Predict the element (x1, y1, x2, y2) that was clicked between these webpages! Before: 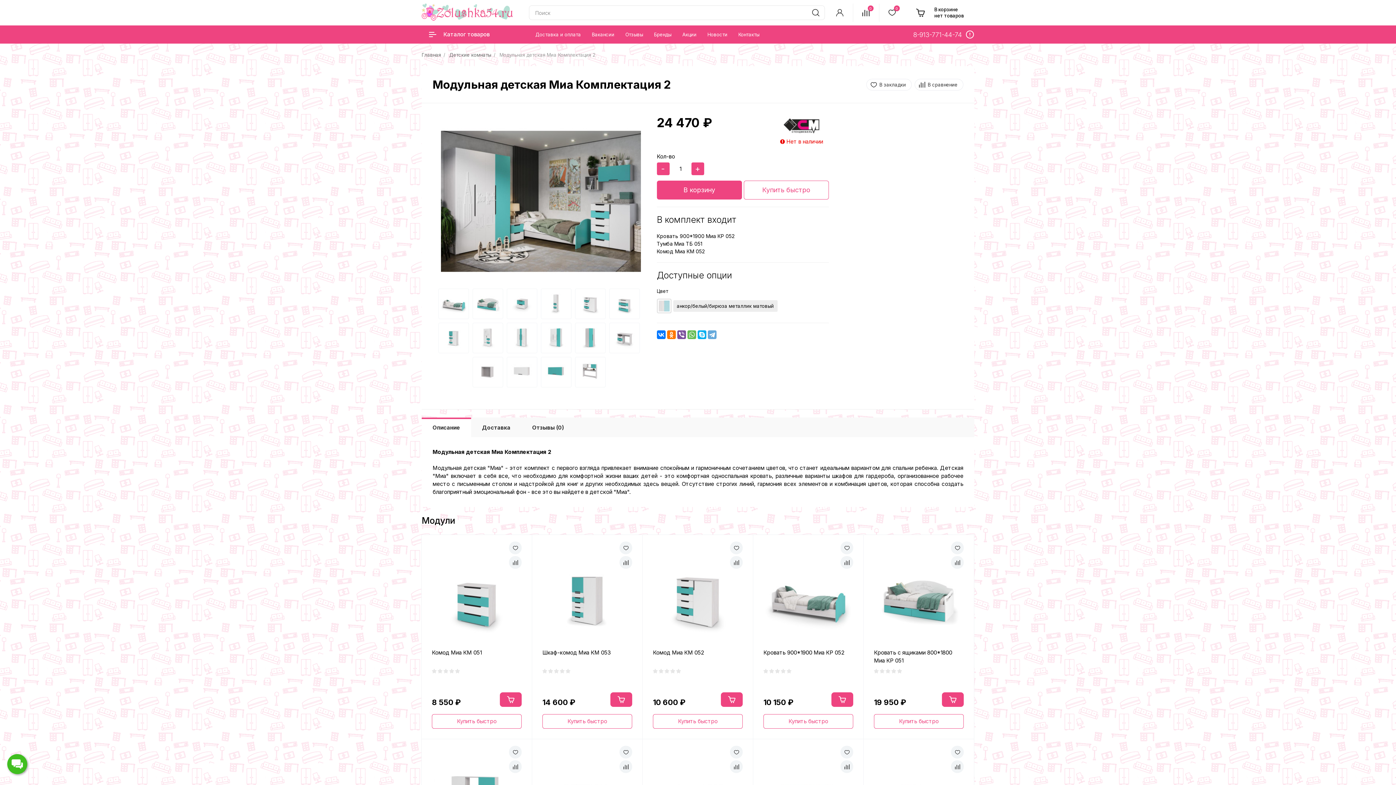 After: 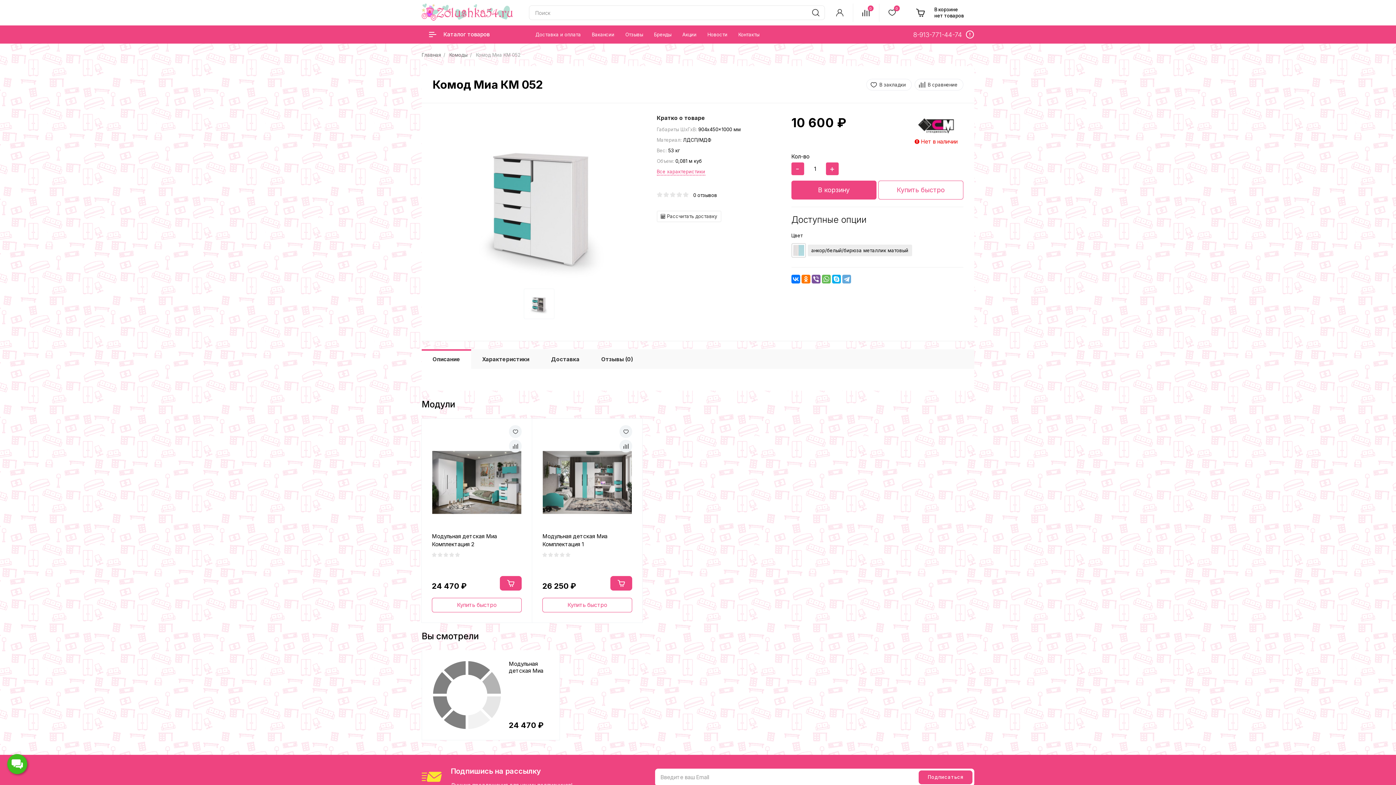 Action: bbox: (653, 554, 742, 643)